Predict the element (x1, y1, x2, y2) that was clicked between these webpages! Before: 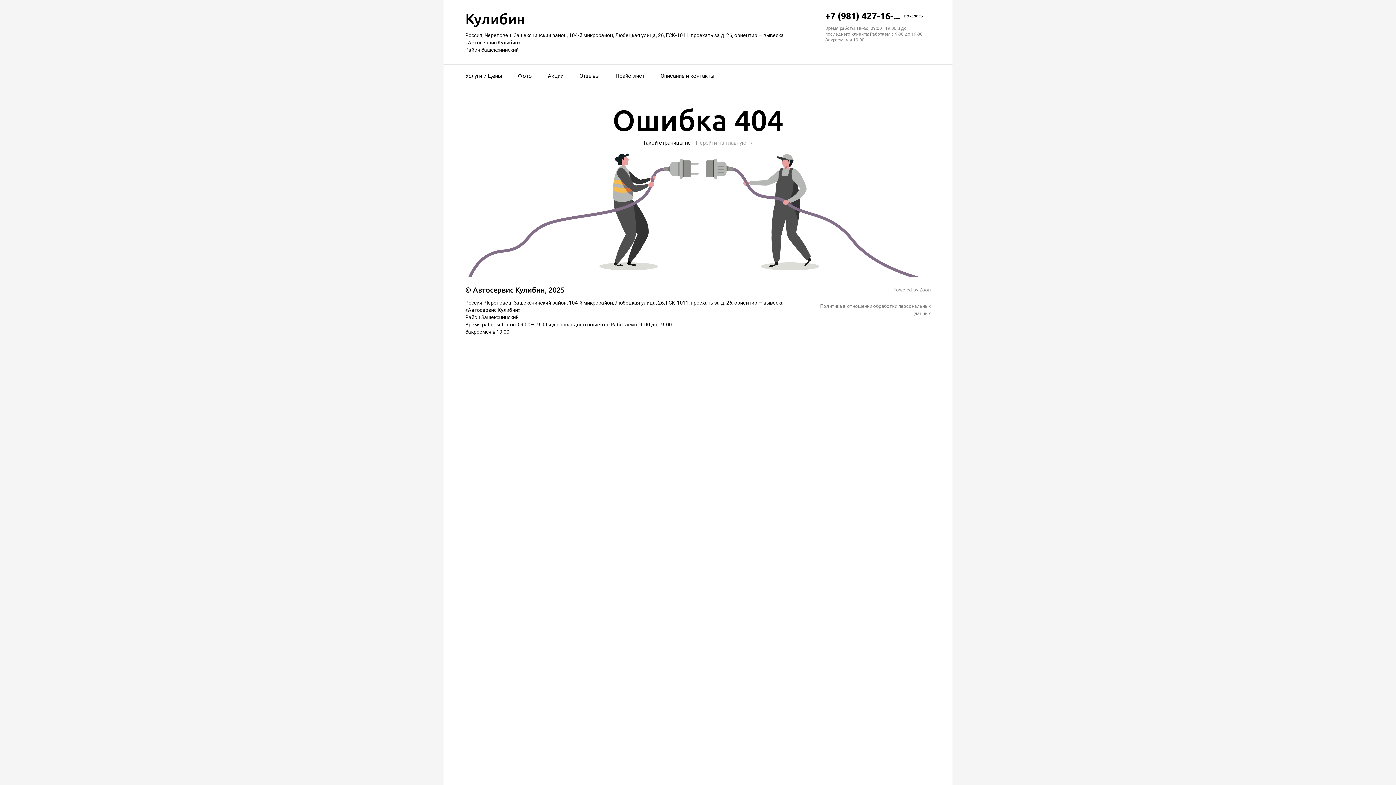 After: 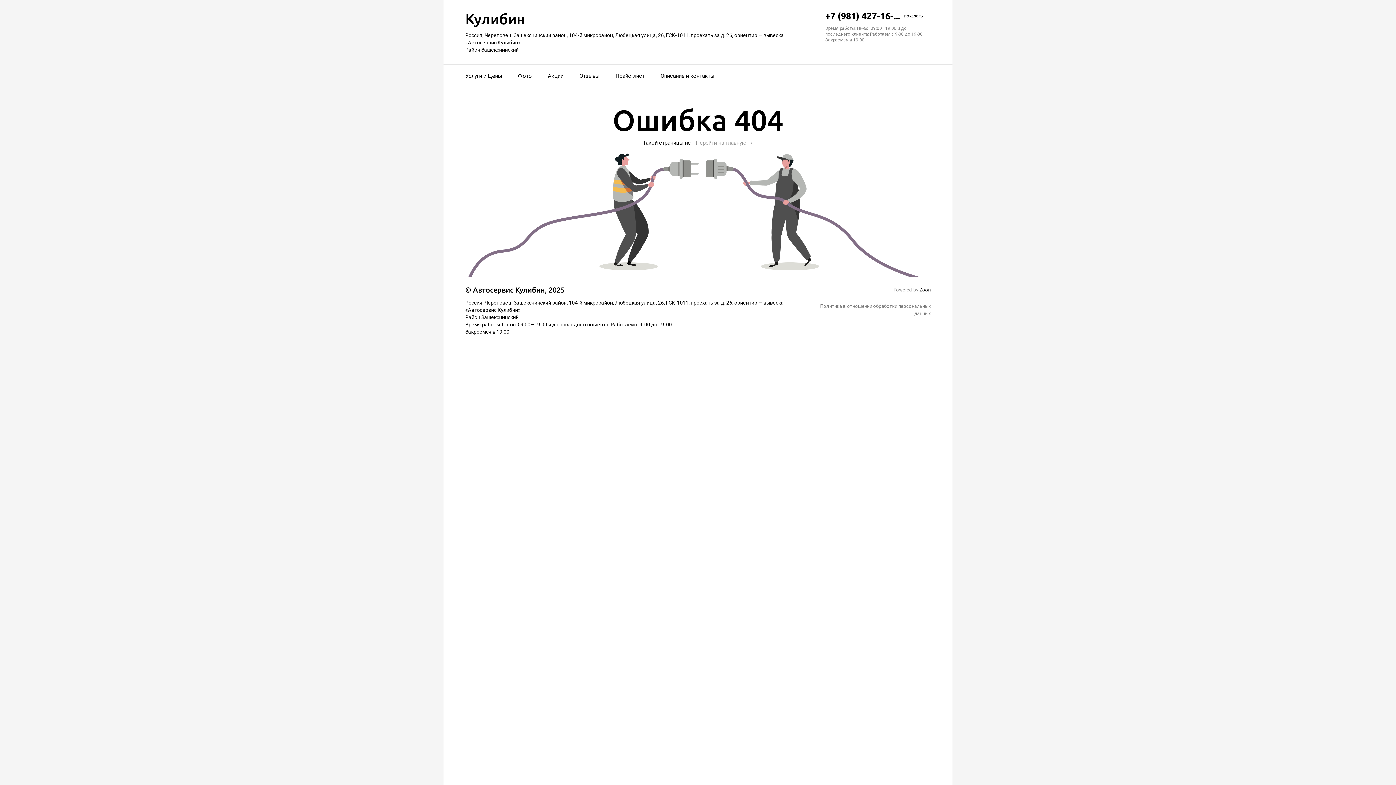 Action: label: Zoon bbox: (919, 287, 930, 292)